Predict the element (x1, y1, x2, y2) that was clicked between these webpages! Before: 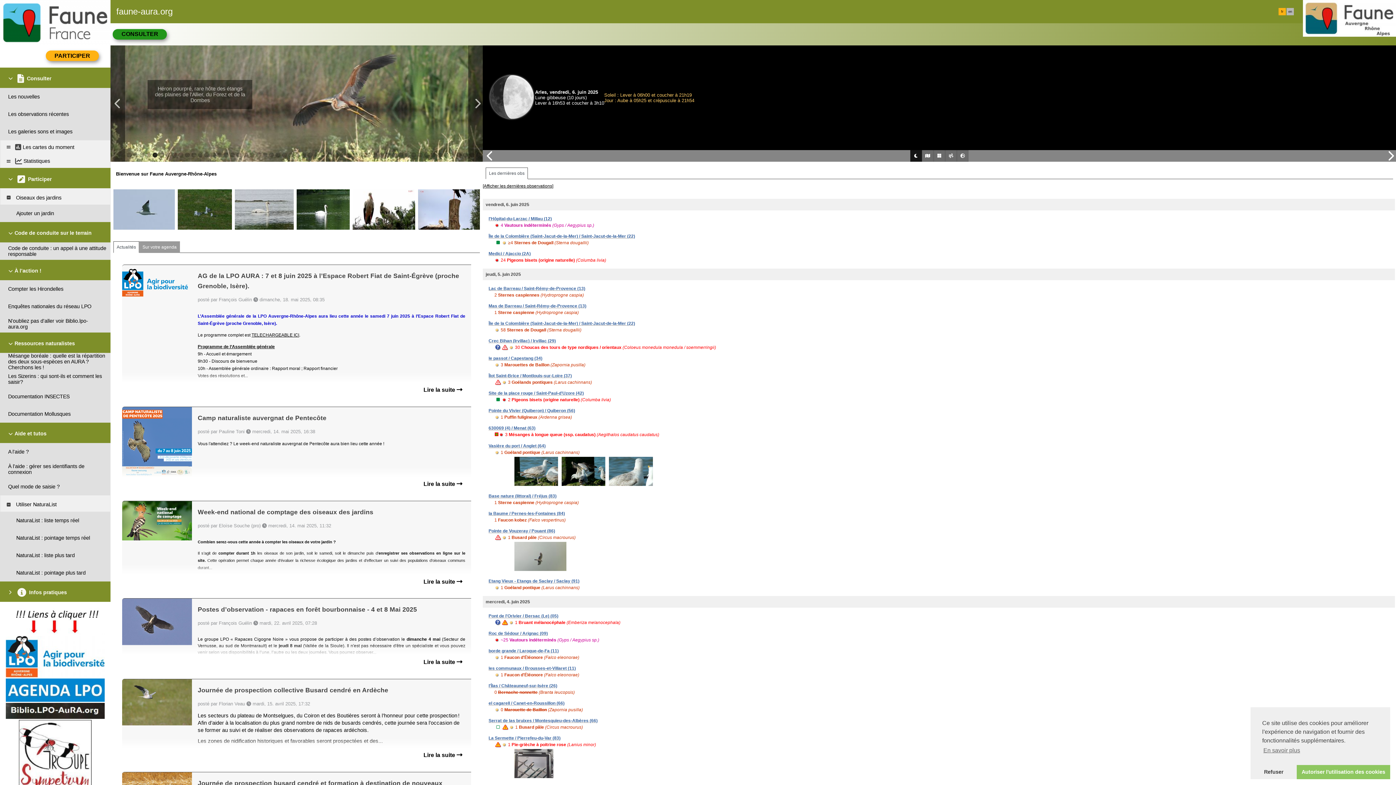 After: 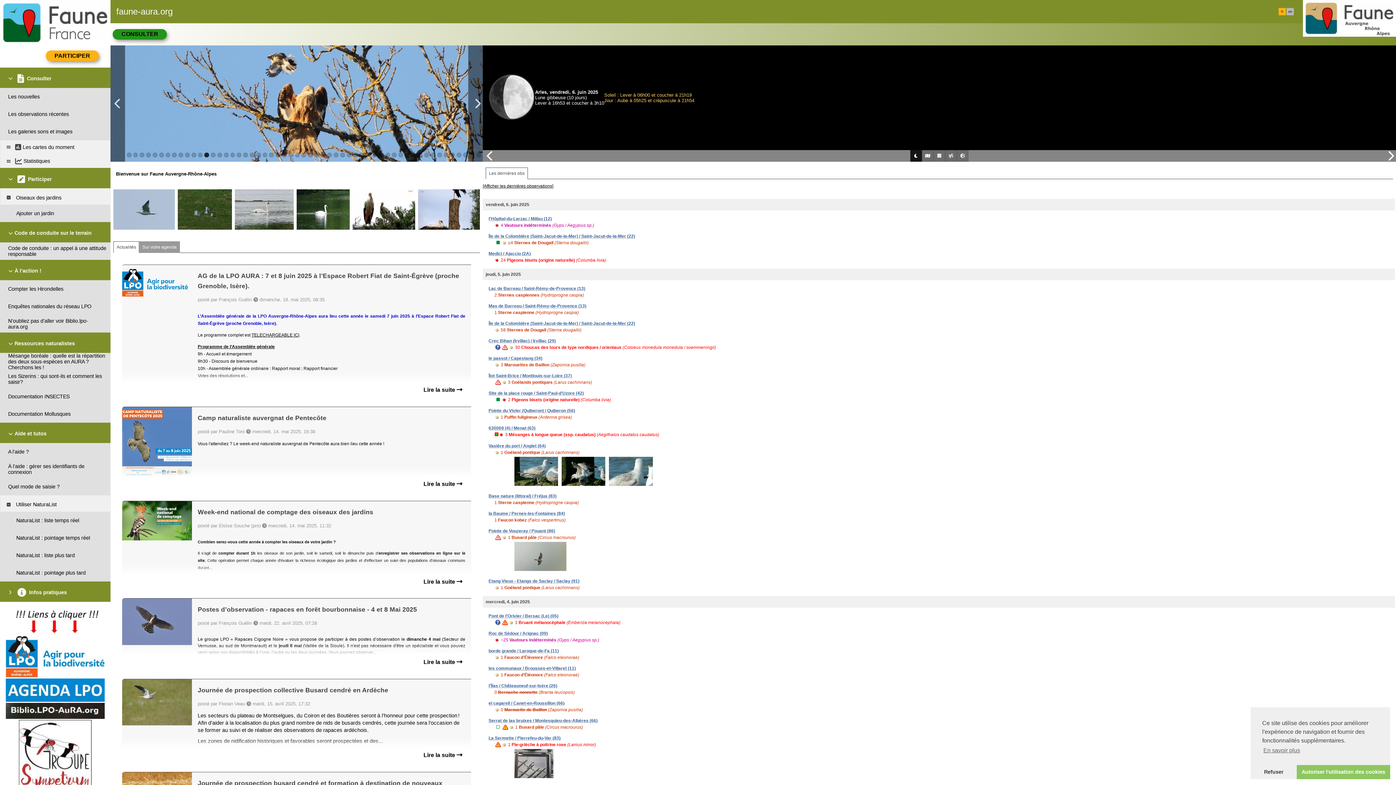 Action: bbox: (488, 286, 585, 291) label: Lac de Barreau / Saint-Rémy-de-Provence (13)